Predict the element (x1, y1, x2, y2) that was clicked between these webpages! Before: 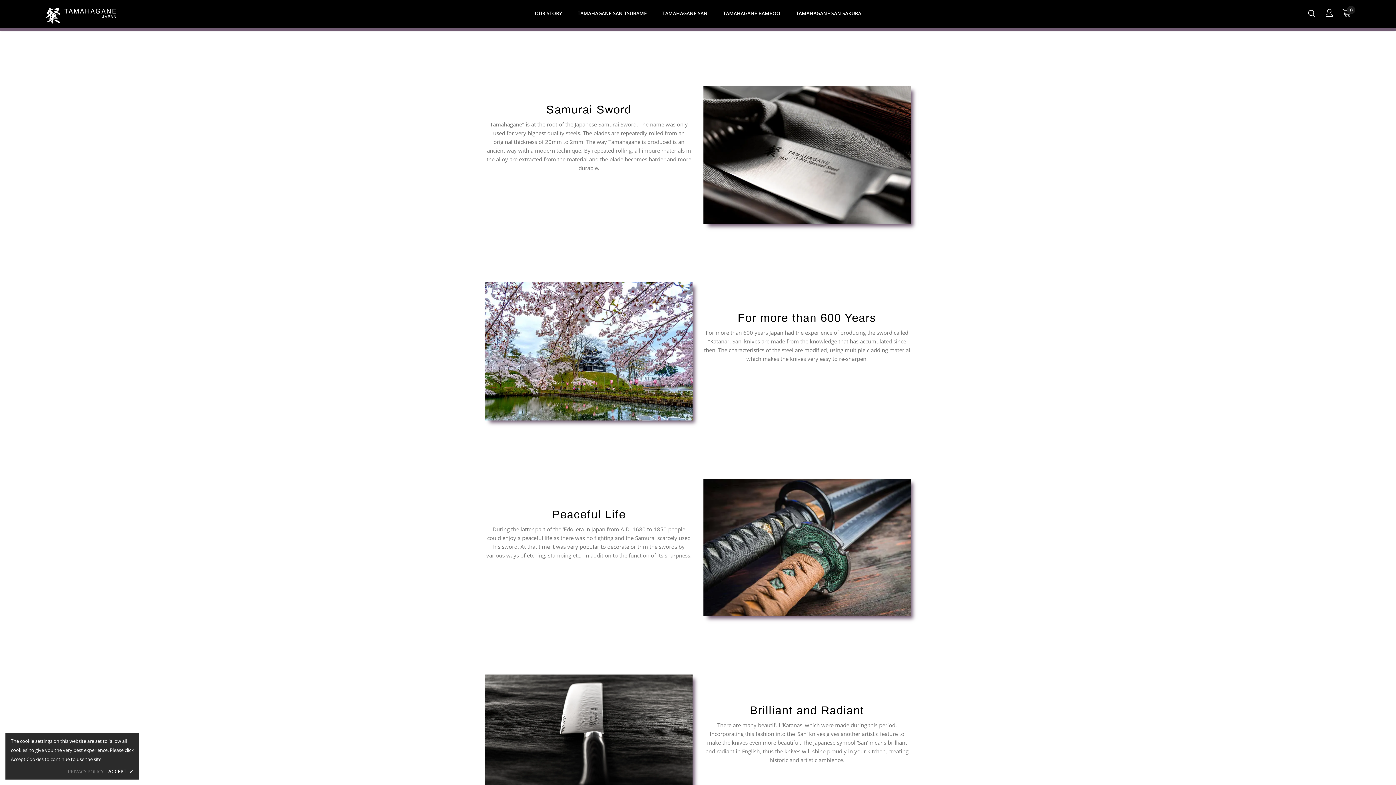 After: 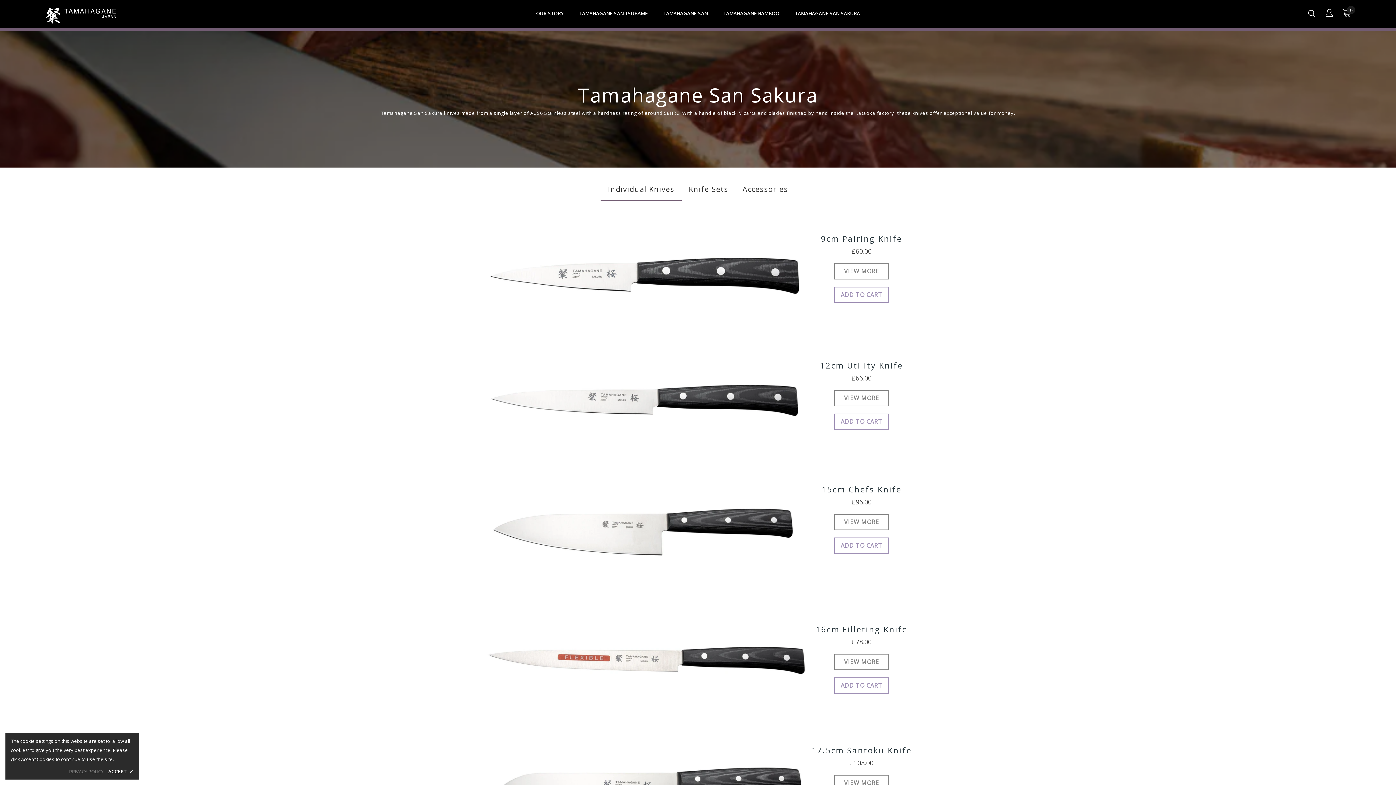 Action: bbox: (796, 5, 861, 25) label: TAMAHAGANE SAN SAKURA